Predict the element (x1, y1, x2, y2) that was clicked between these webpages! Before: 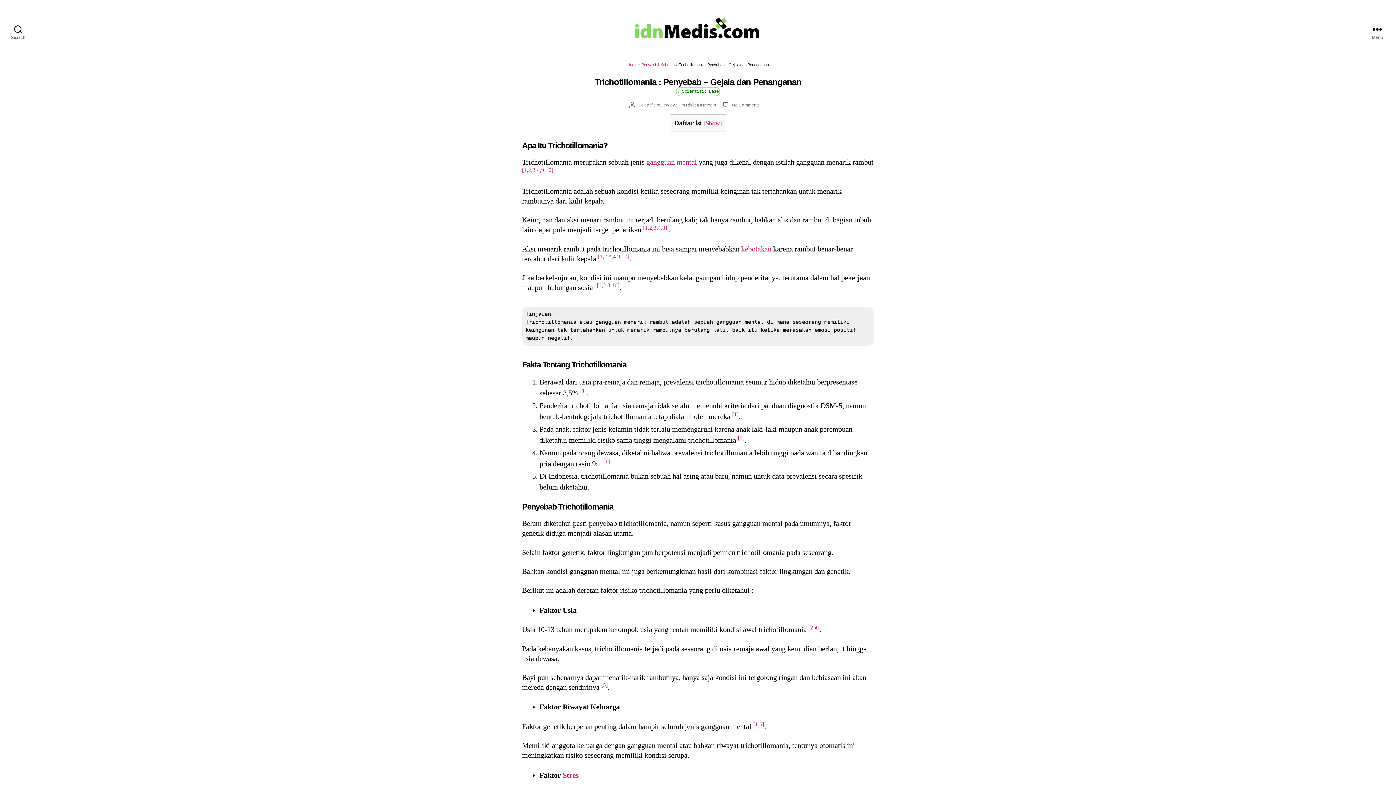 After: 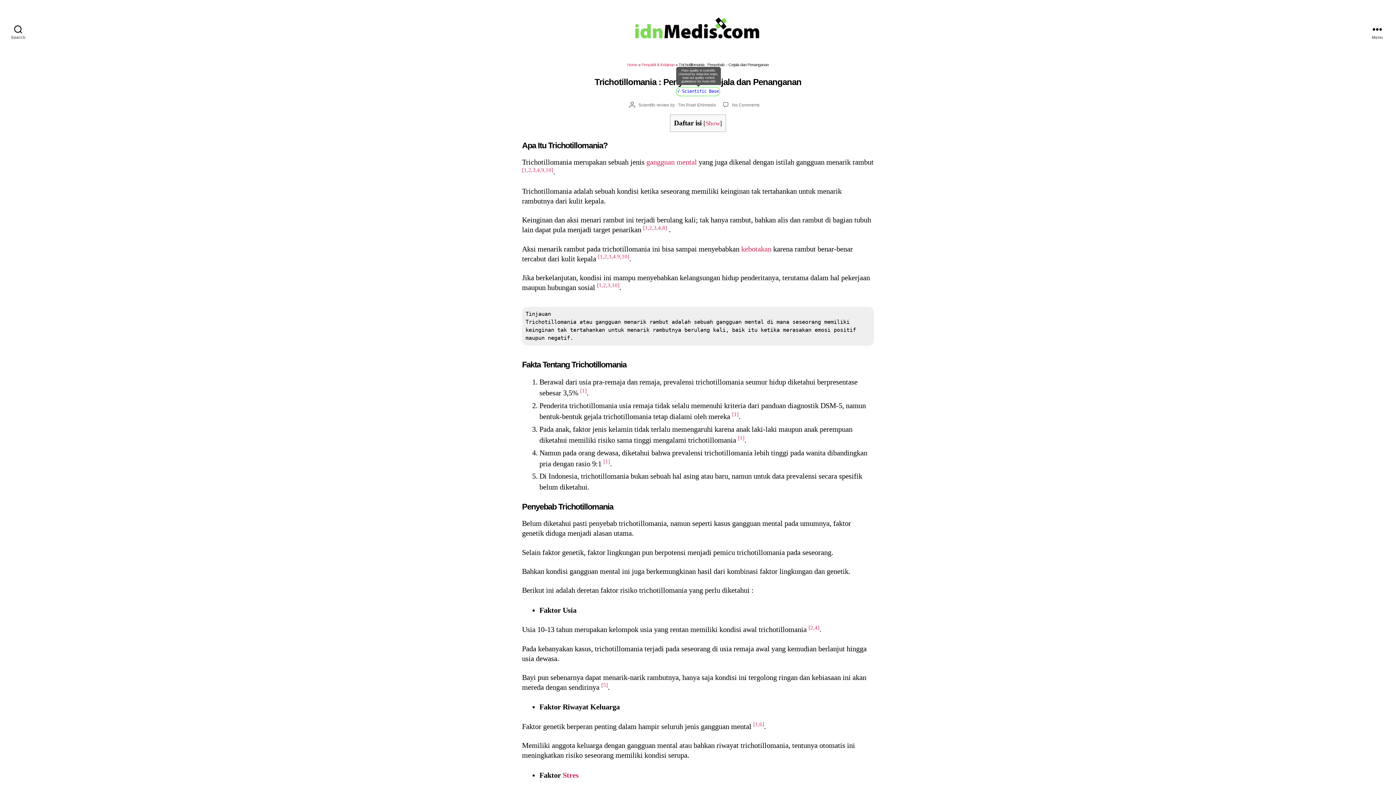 Action: bbox: (677, 88, 719, 93) label: √ Scientific Base